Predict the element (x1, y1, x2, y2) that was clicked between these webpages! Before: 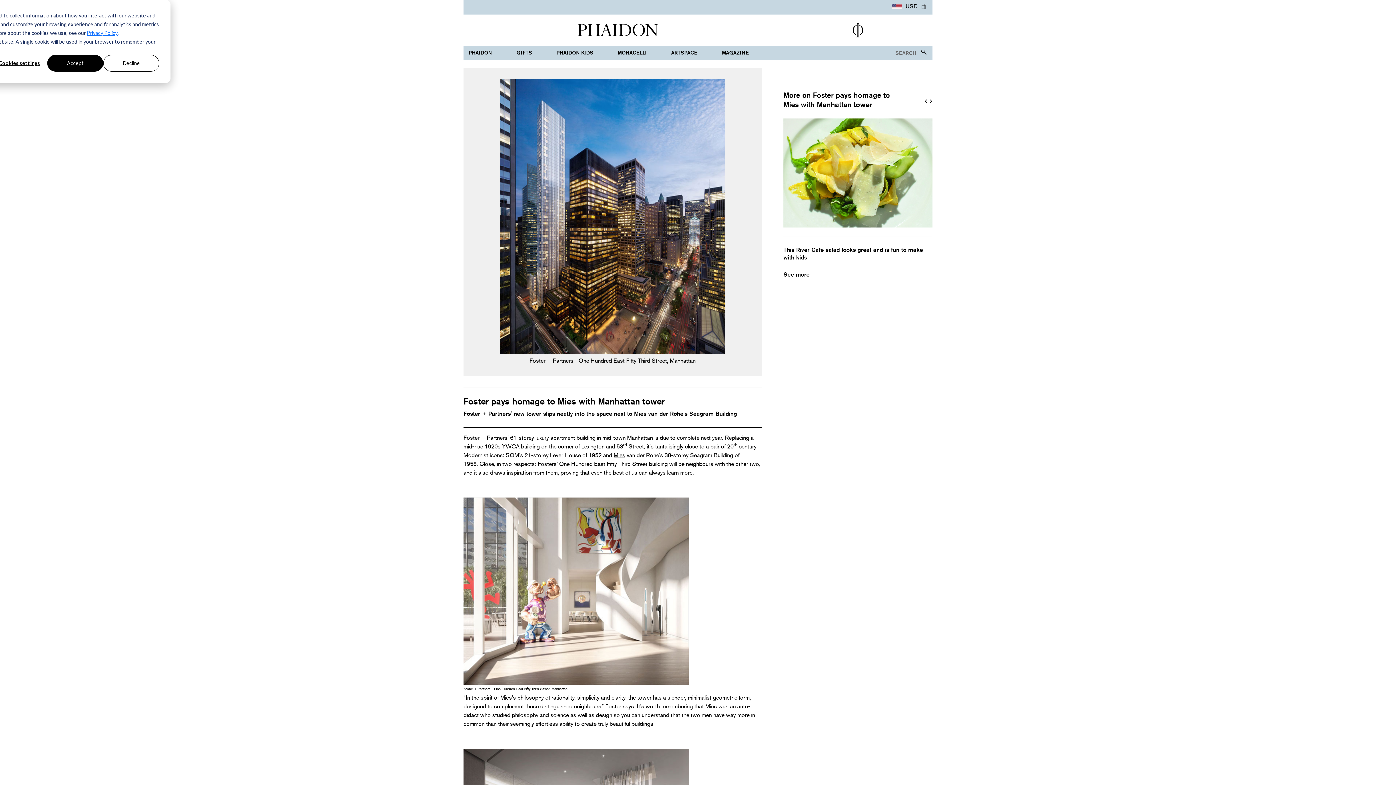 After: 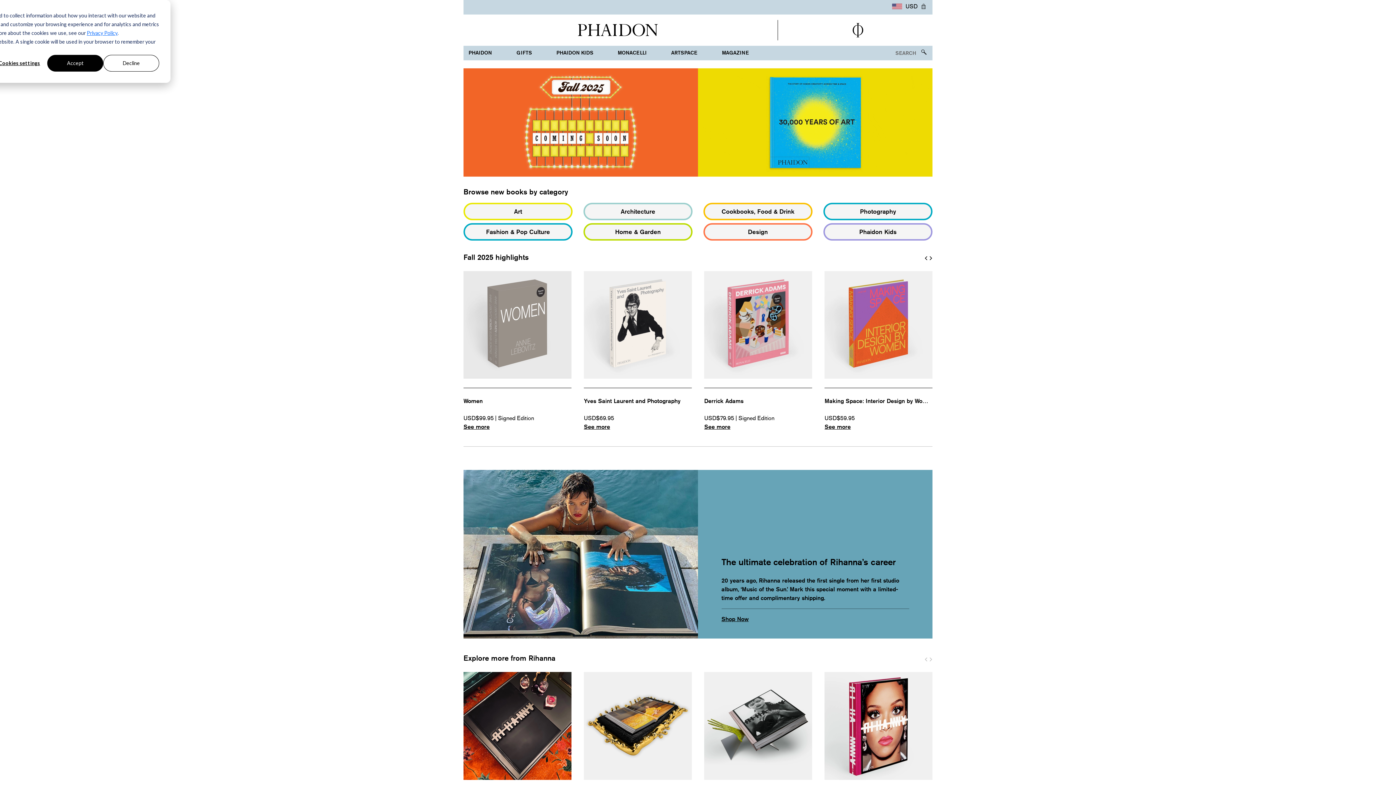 Action: bbox: (577, 21, 658, 39)